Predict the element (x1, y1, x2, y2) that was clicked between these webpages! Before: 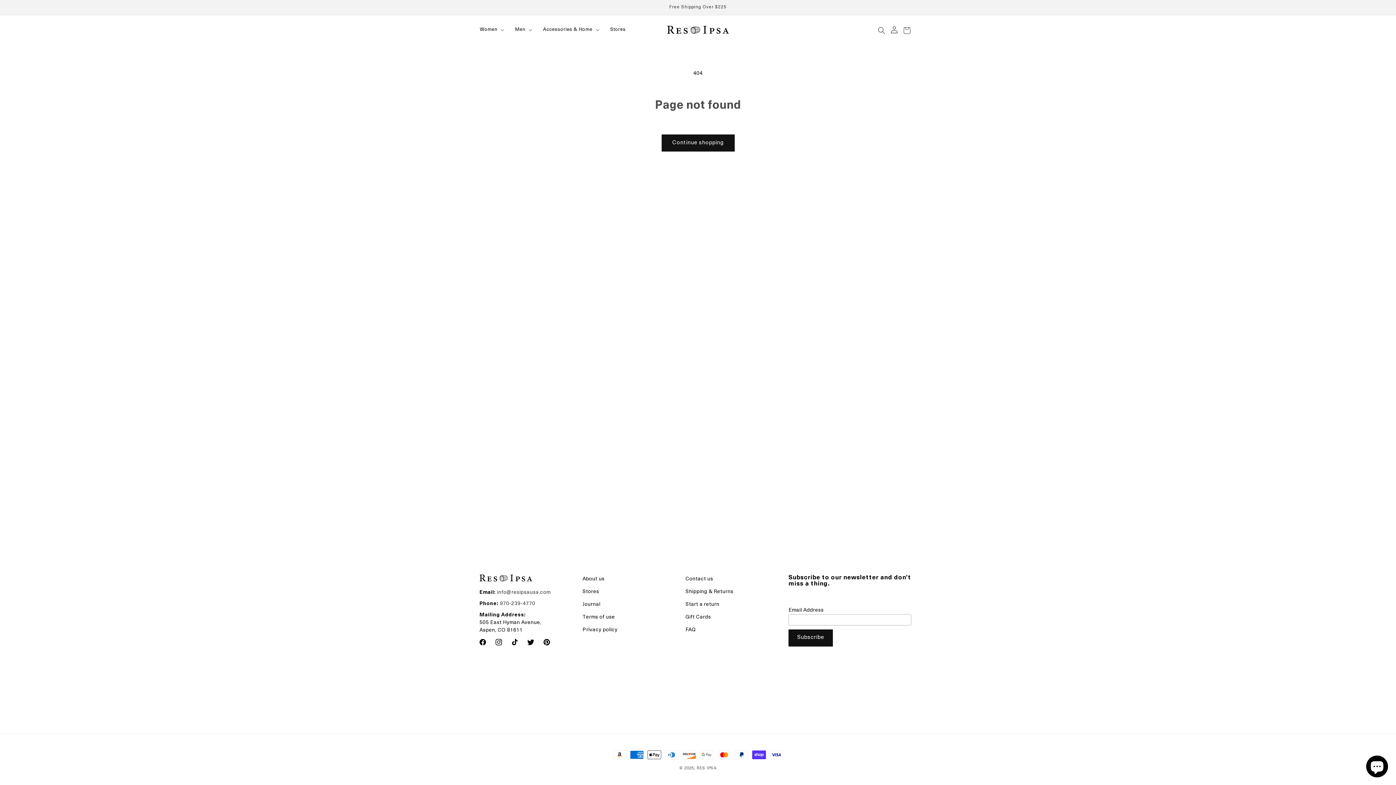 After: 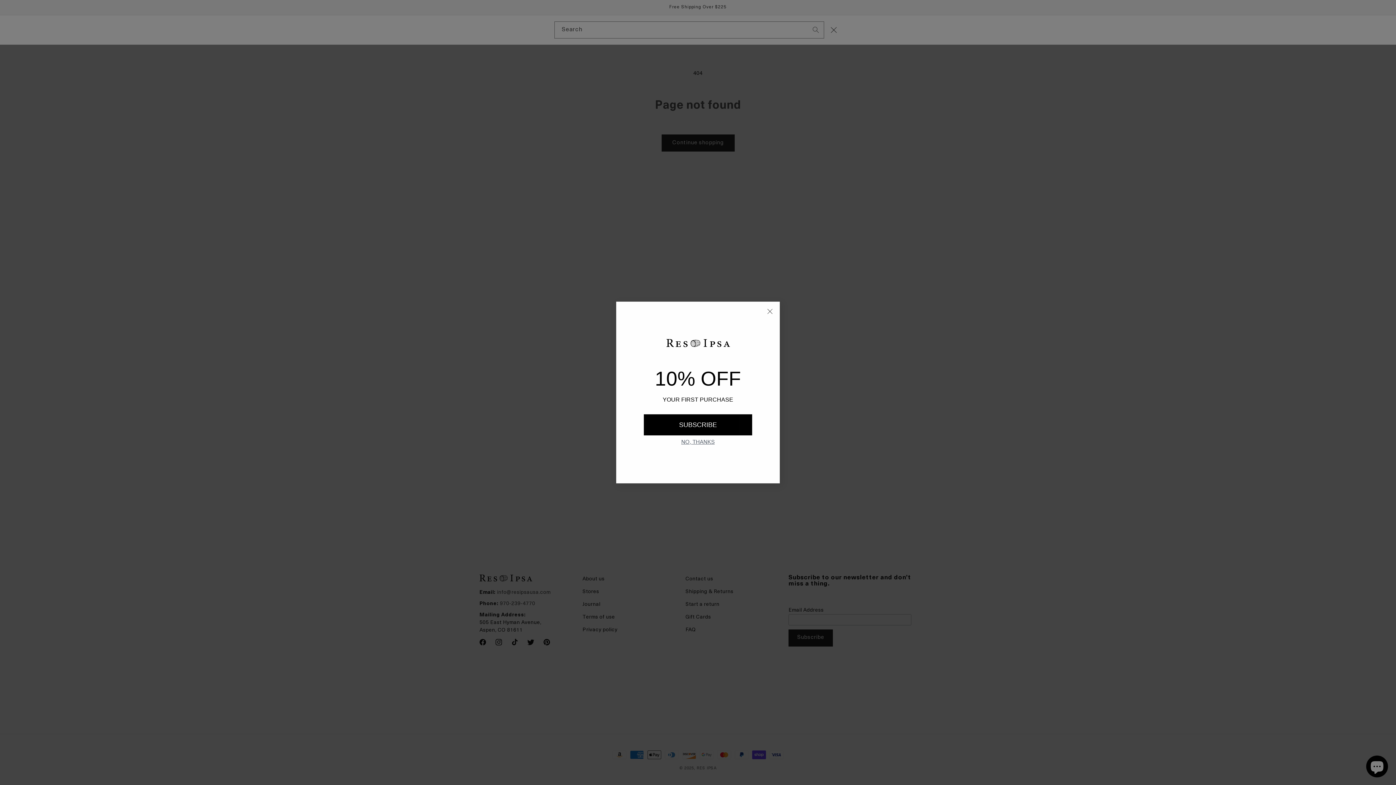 Action: label: Search bbox: (877, 23, 885, 37)